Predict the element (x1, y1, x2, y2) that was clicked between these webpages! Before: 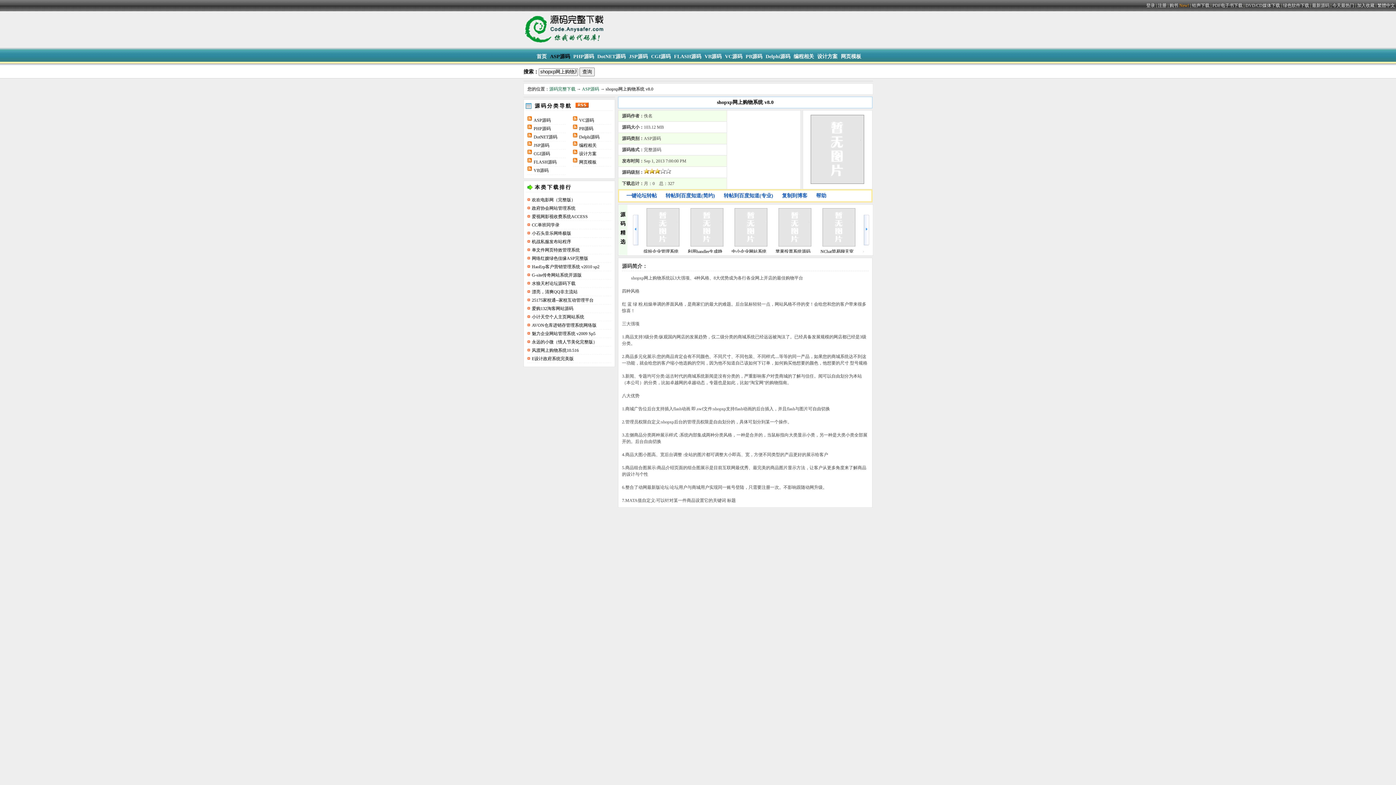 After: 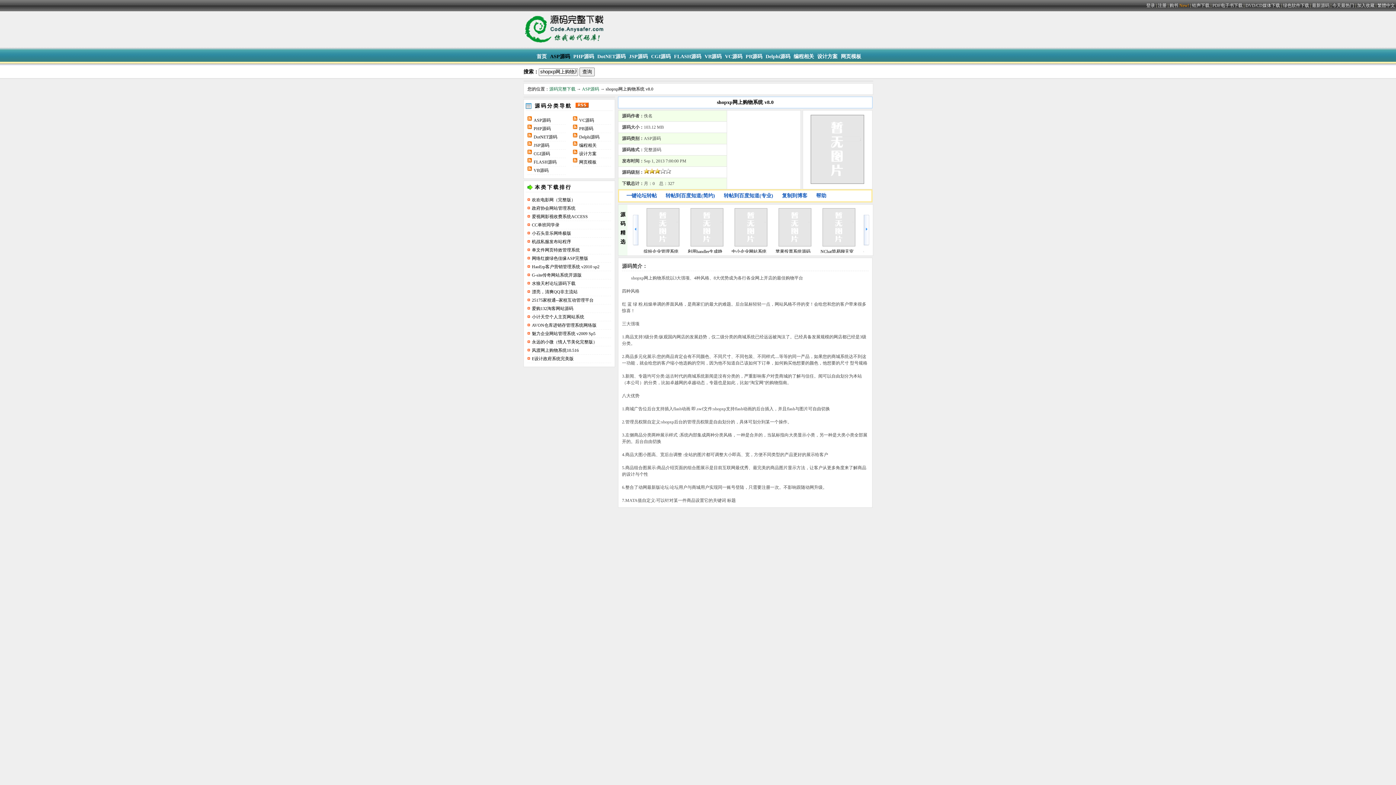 Action: label: 一键论坛转帖 bbox: (626, 193, 657, 198)